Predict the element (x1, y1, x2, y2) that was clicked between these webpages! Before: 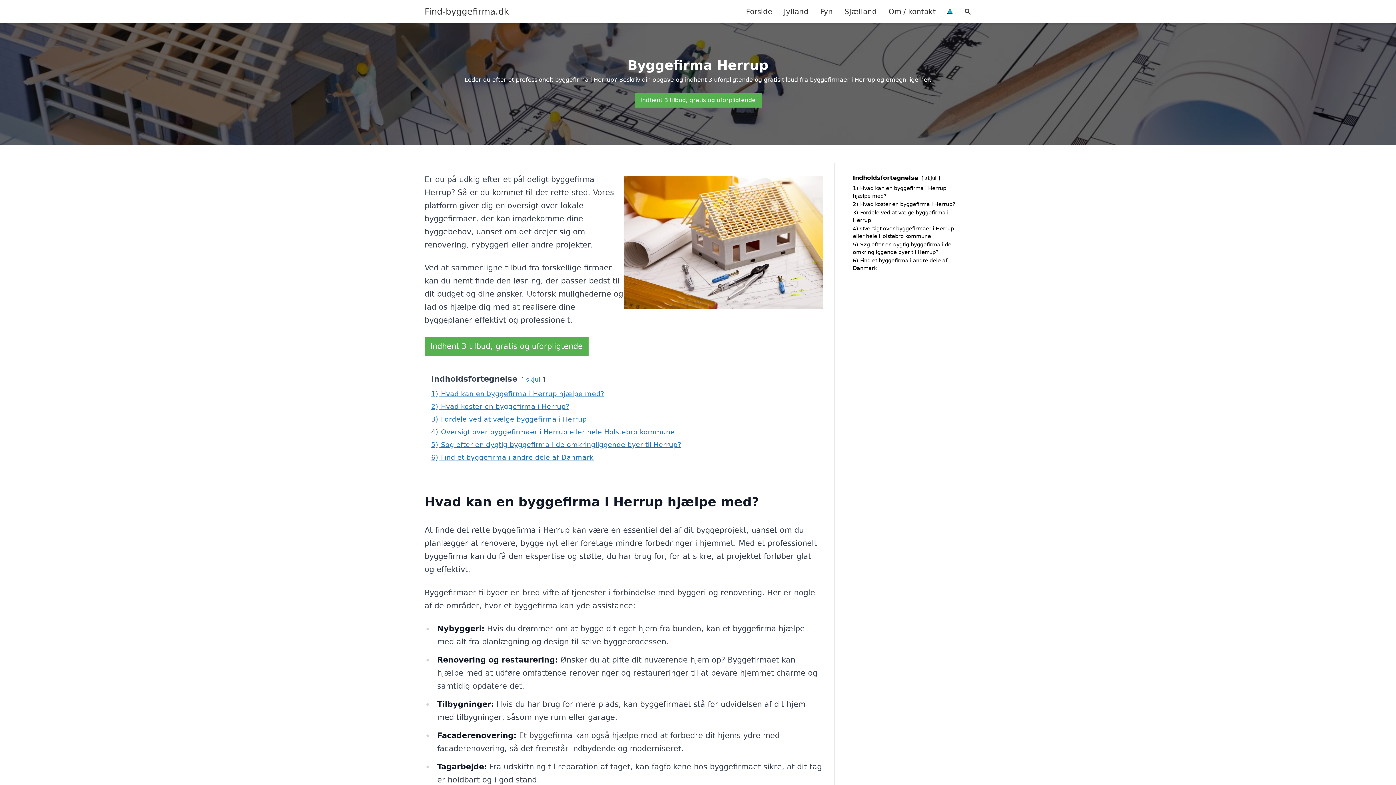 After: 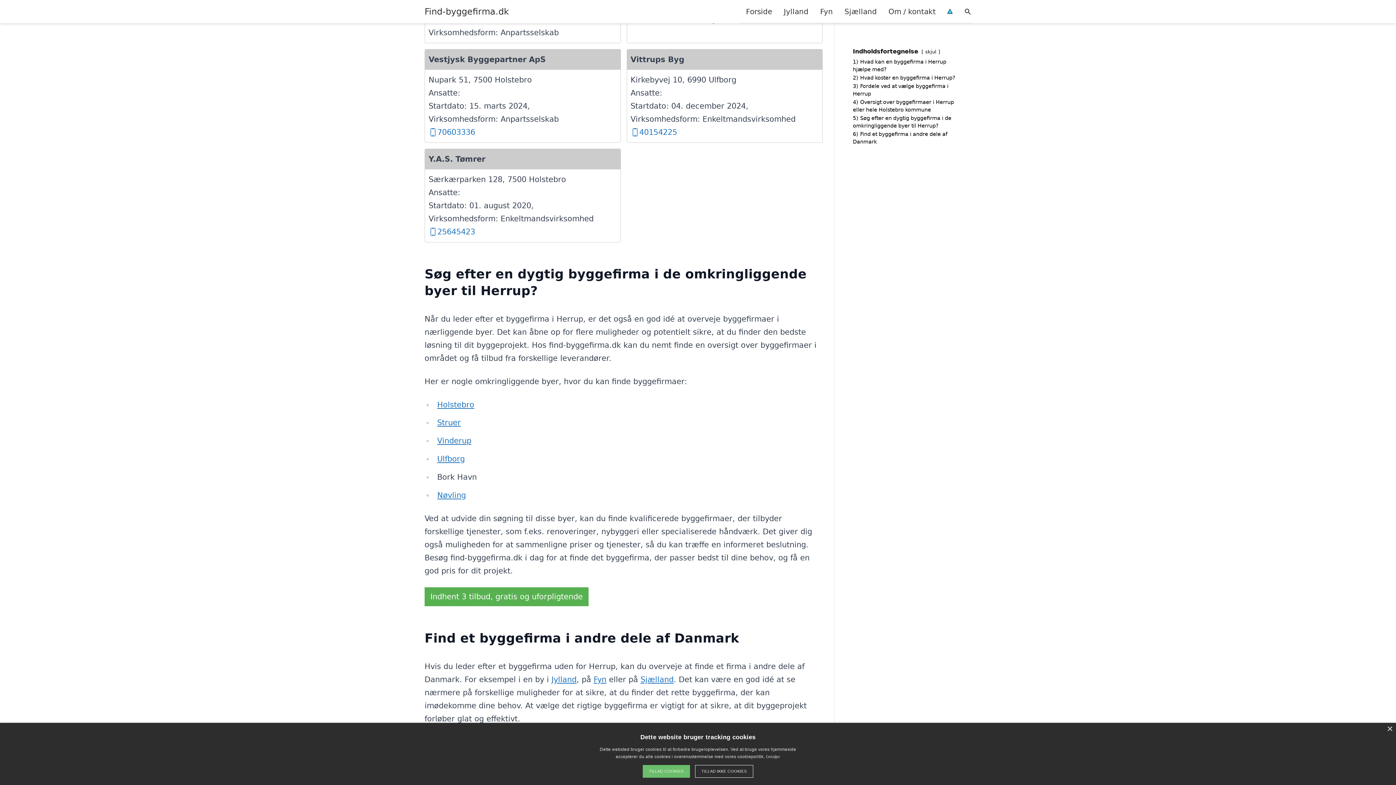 Action: bbox: (431, 453, 593, 461) label: 6) Find et byggefirma i andre dele af Danmark